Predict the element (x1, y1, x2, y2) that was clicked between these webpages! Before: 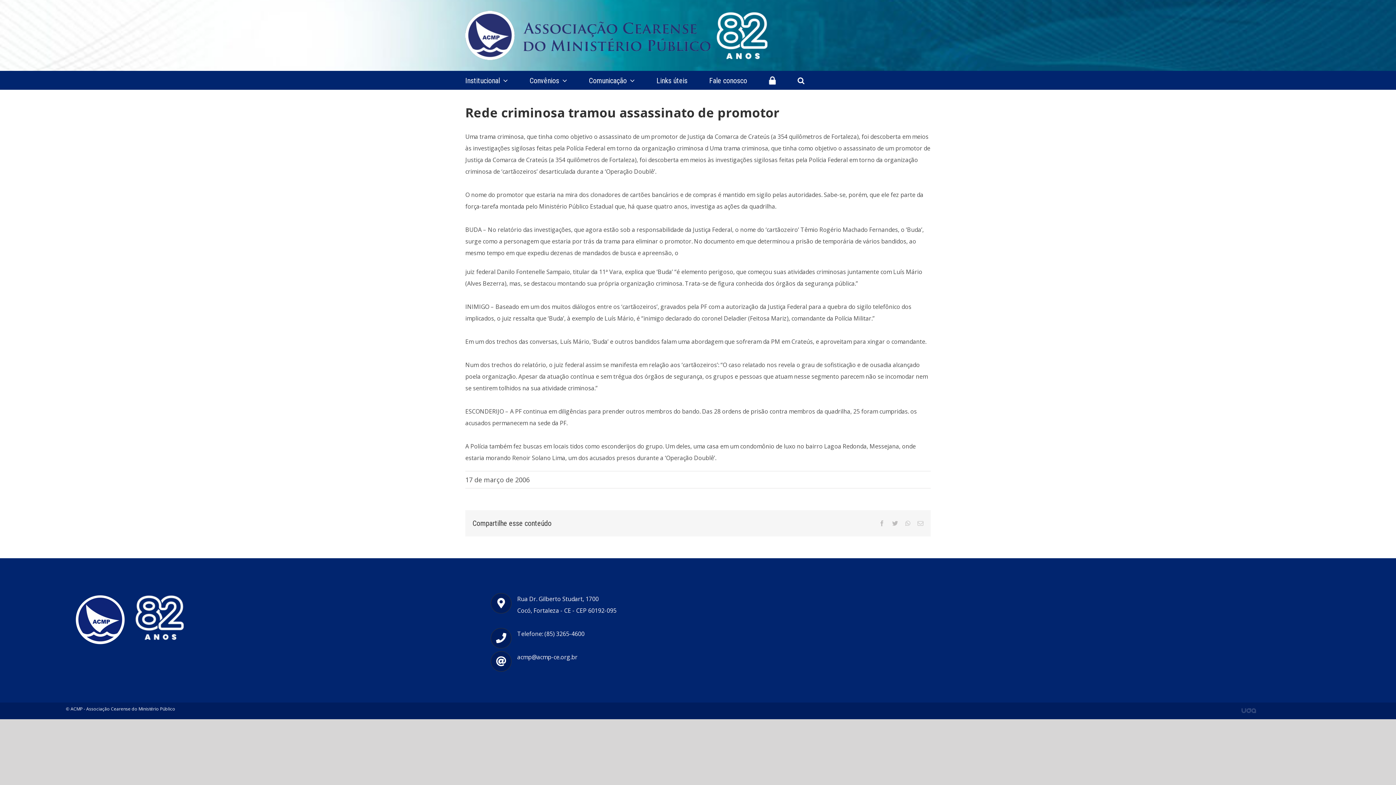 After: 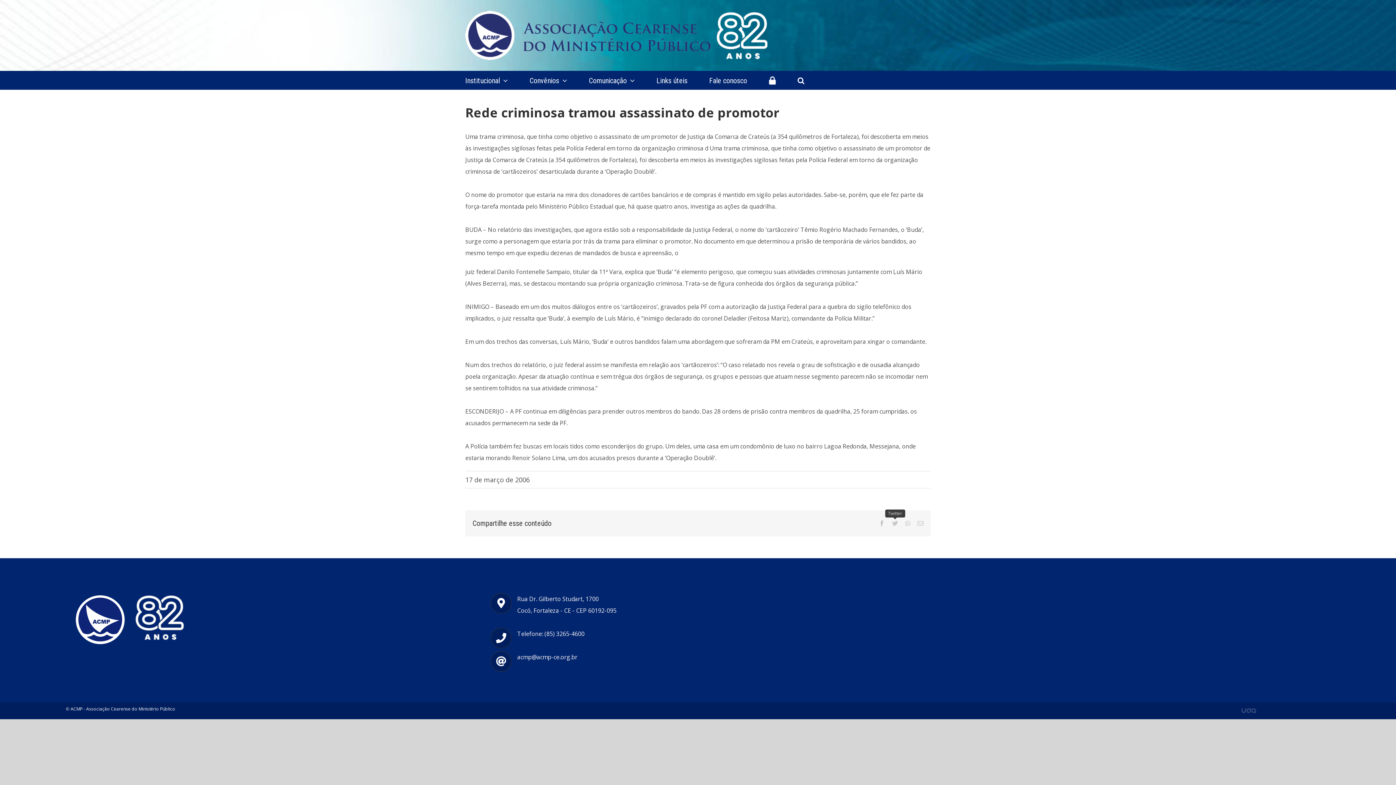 Action: bbox: (892, 520, 898, 526) label: Twitter